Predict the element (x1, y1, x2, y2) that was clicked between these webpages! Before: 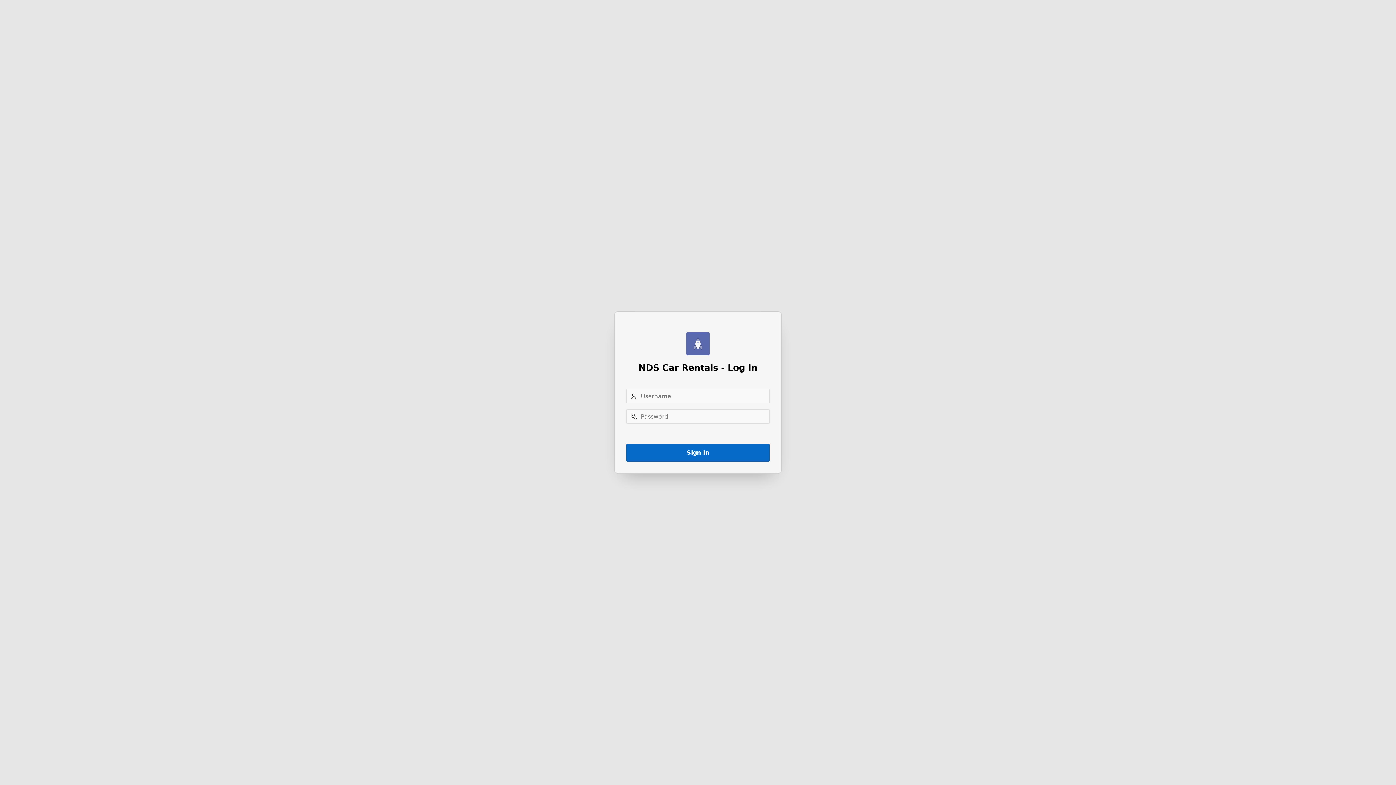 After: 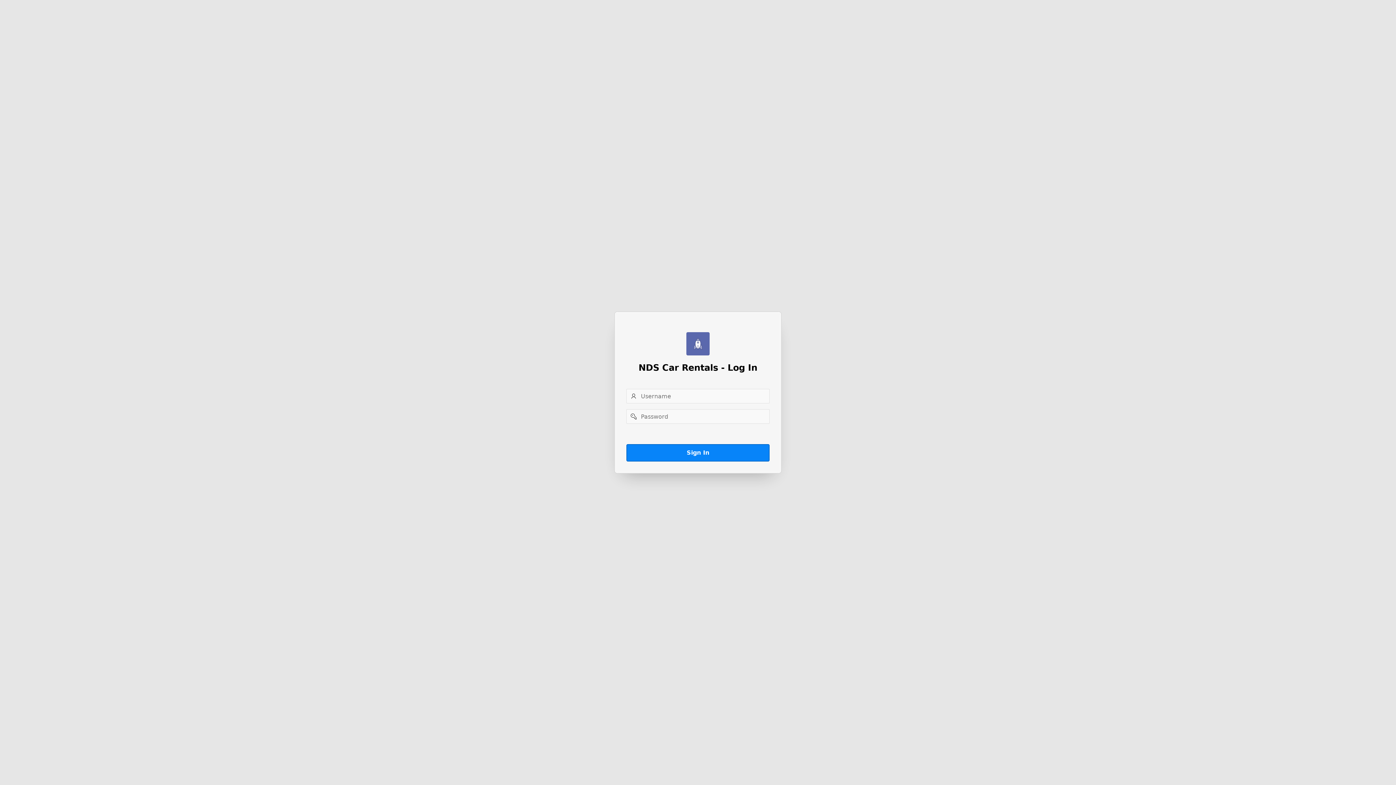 Action: label: Sign In bbox: (626, 444, 769, 461)